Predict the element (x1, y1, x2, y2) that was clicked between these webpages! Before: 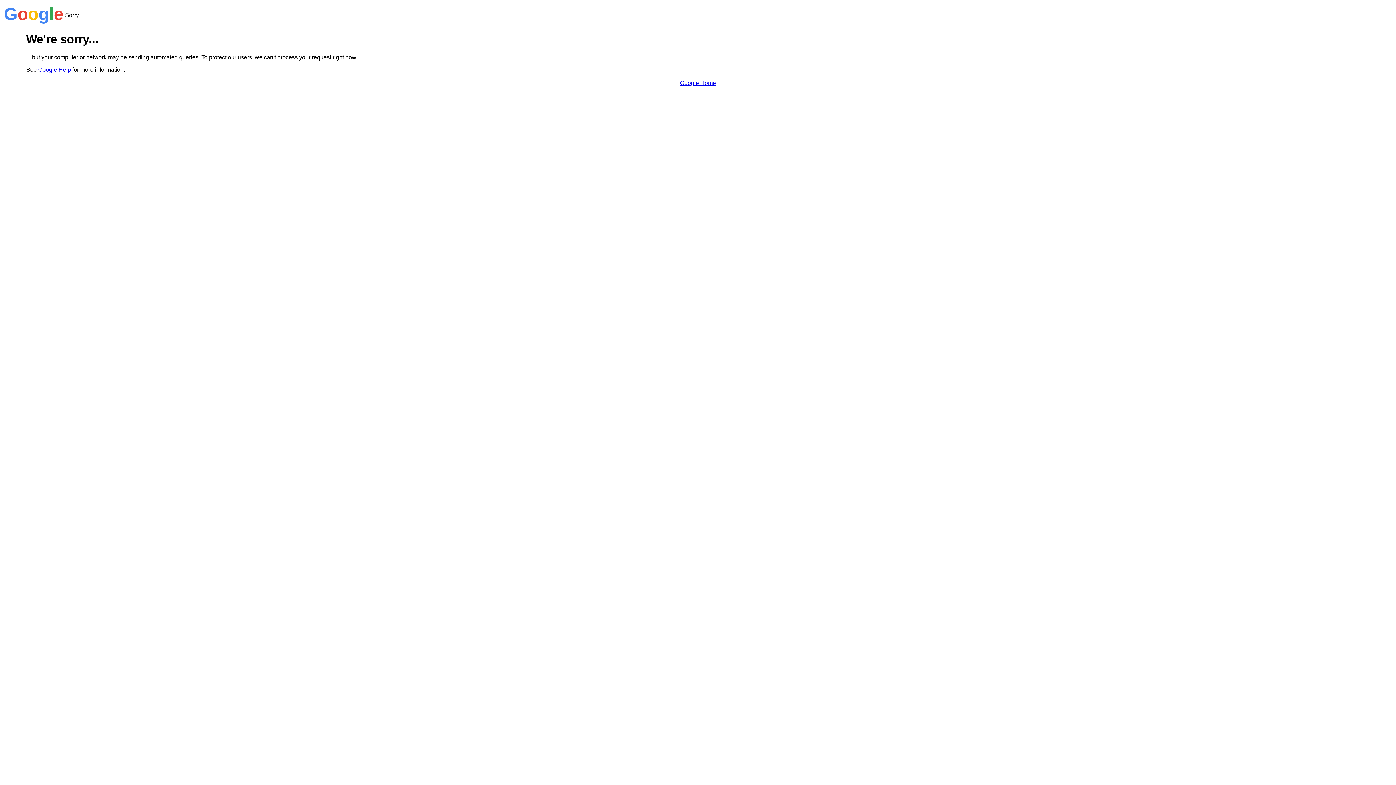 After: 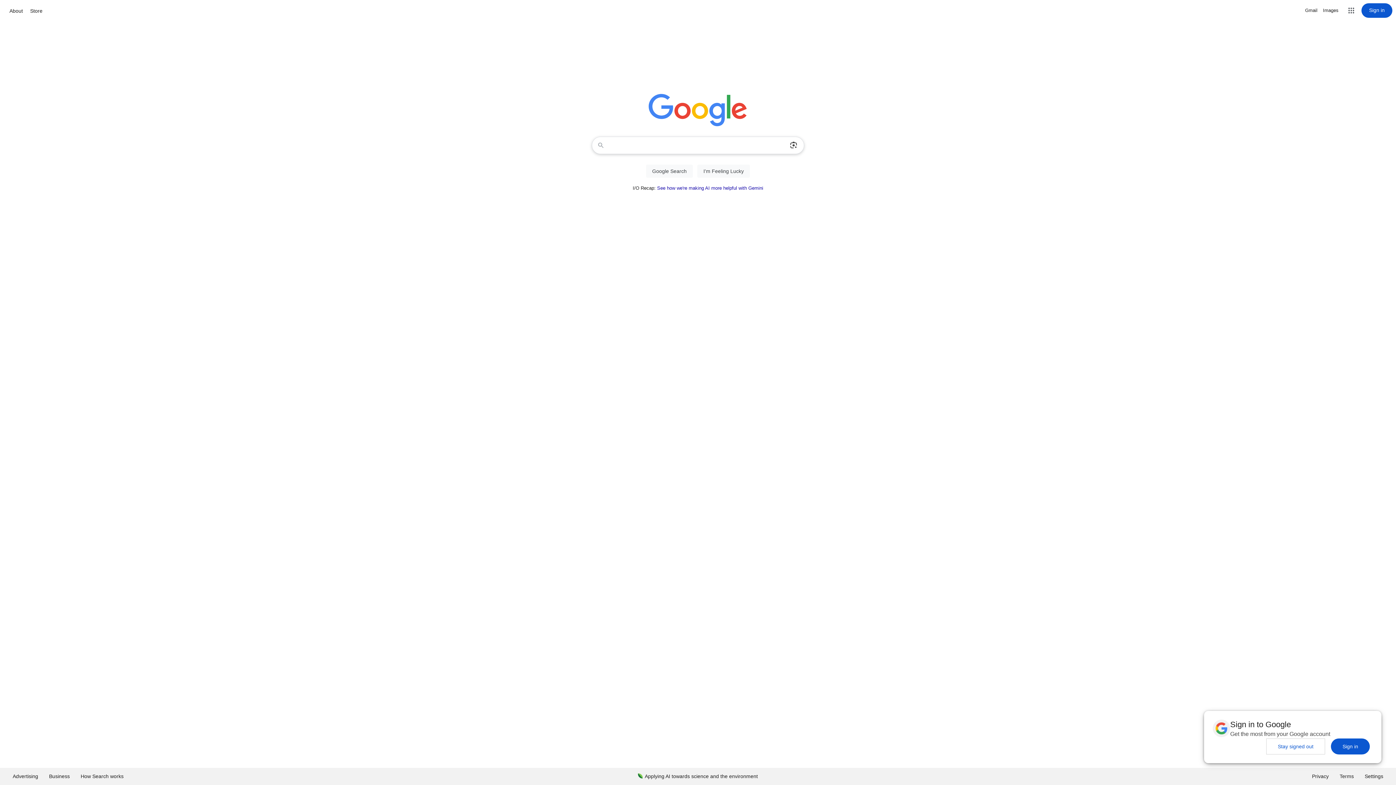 Action: bbox: (680, 79, 716, 86) label: Google Home